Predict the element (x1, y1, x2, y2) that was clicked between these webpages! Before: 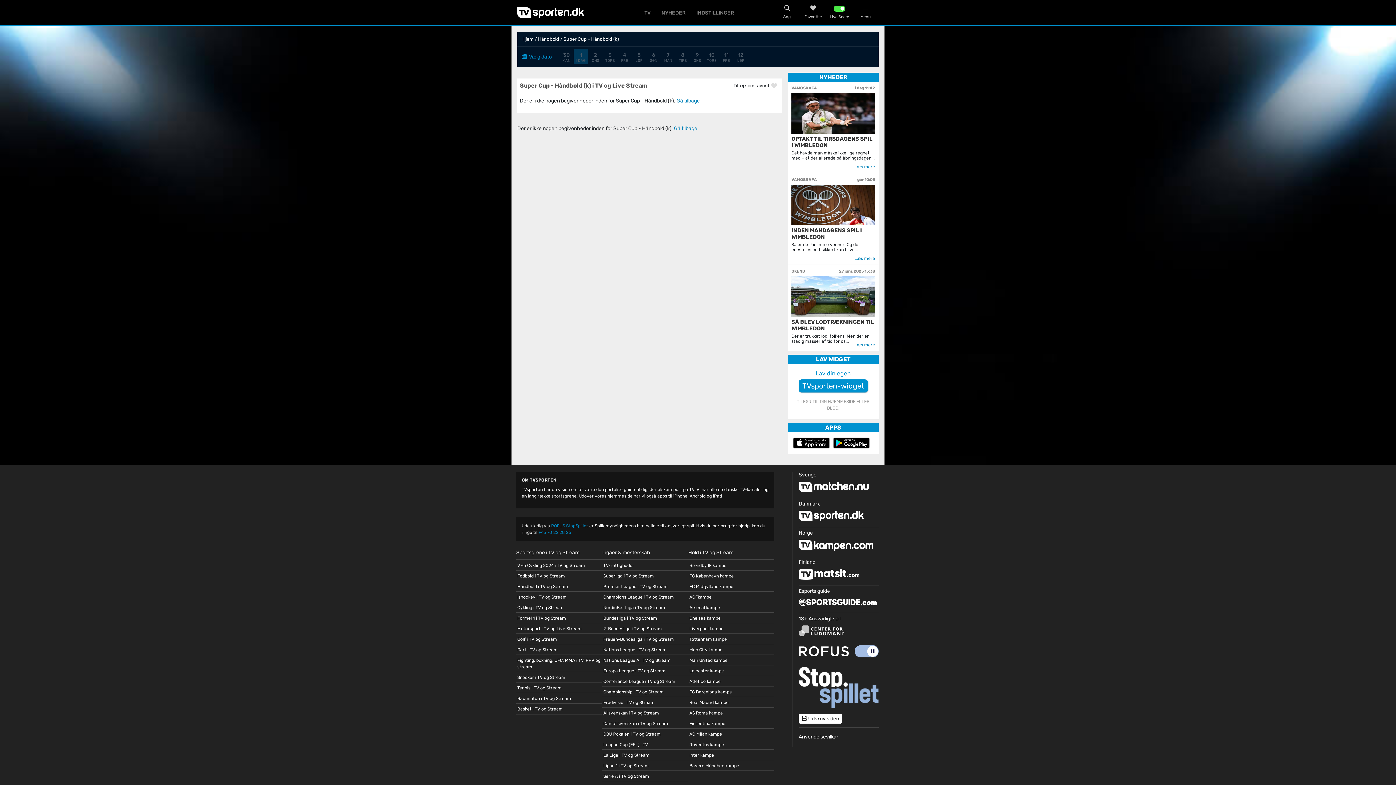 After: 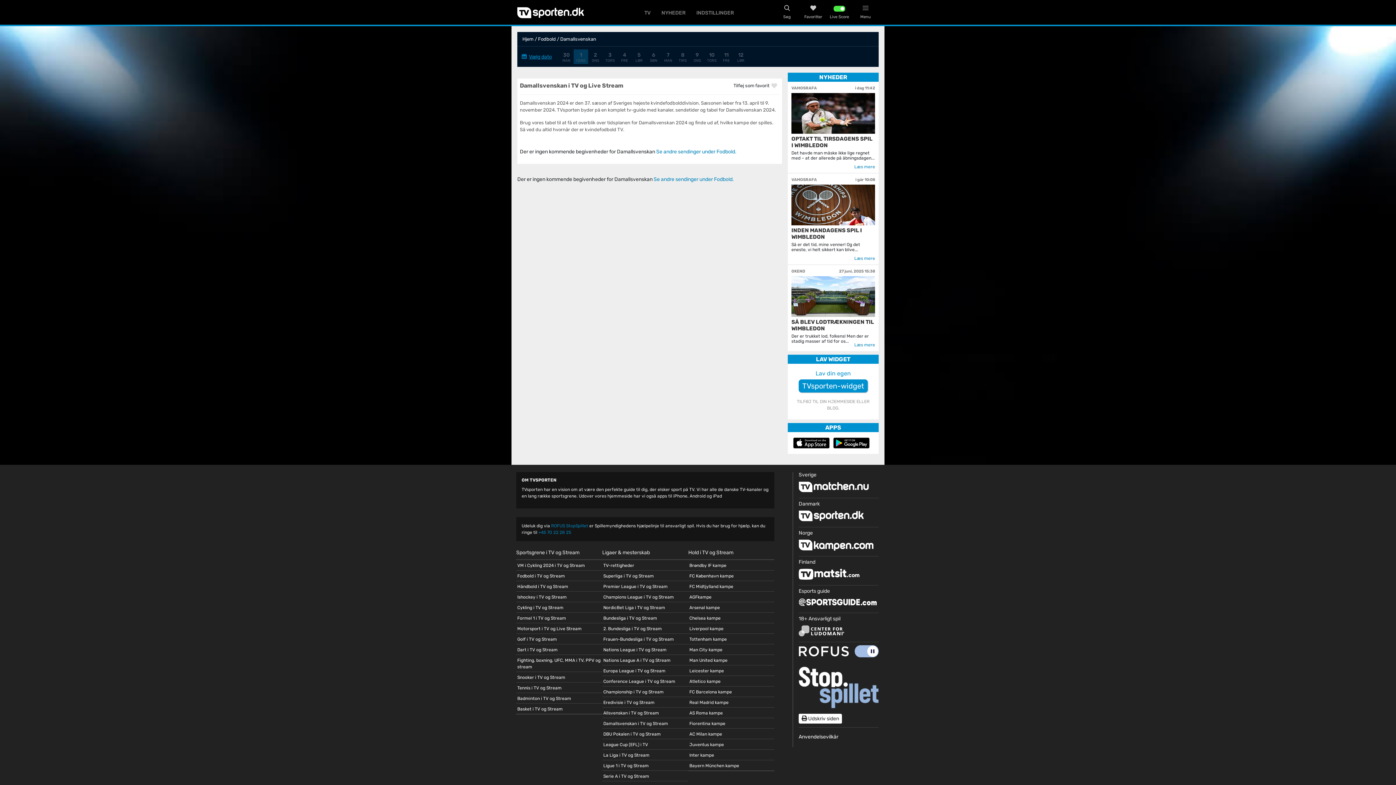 Action: bbox: (603, 721, 668, 726) label: Damallsvenskan i TV og Stream